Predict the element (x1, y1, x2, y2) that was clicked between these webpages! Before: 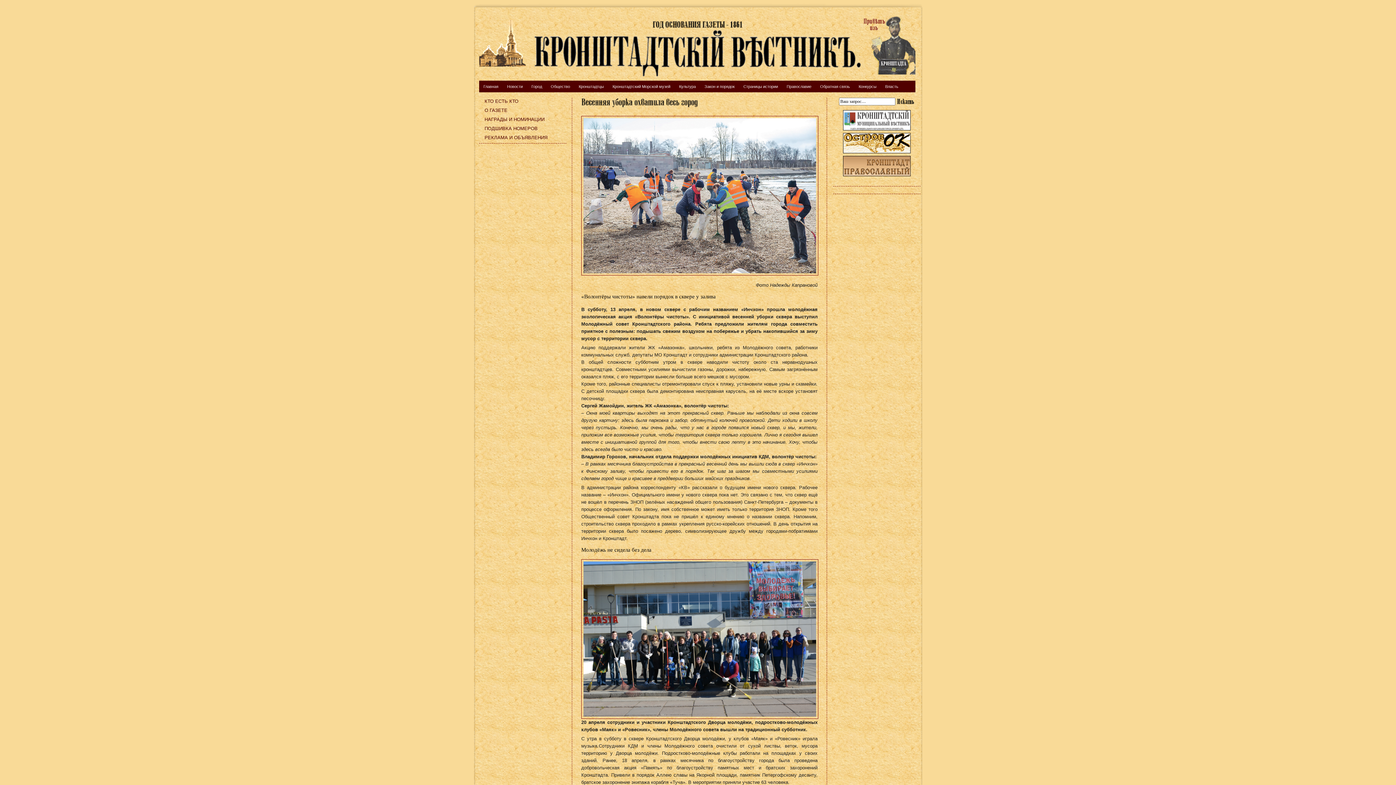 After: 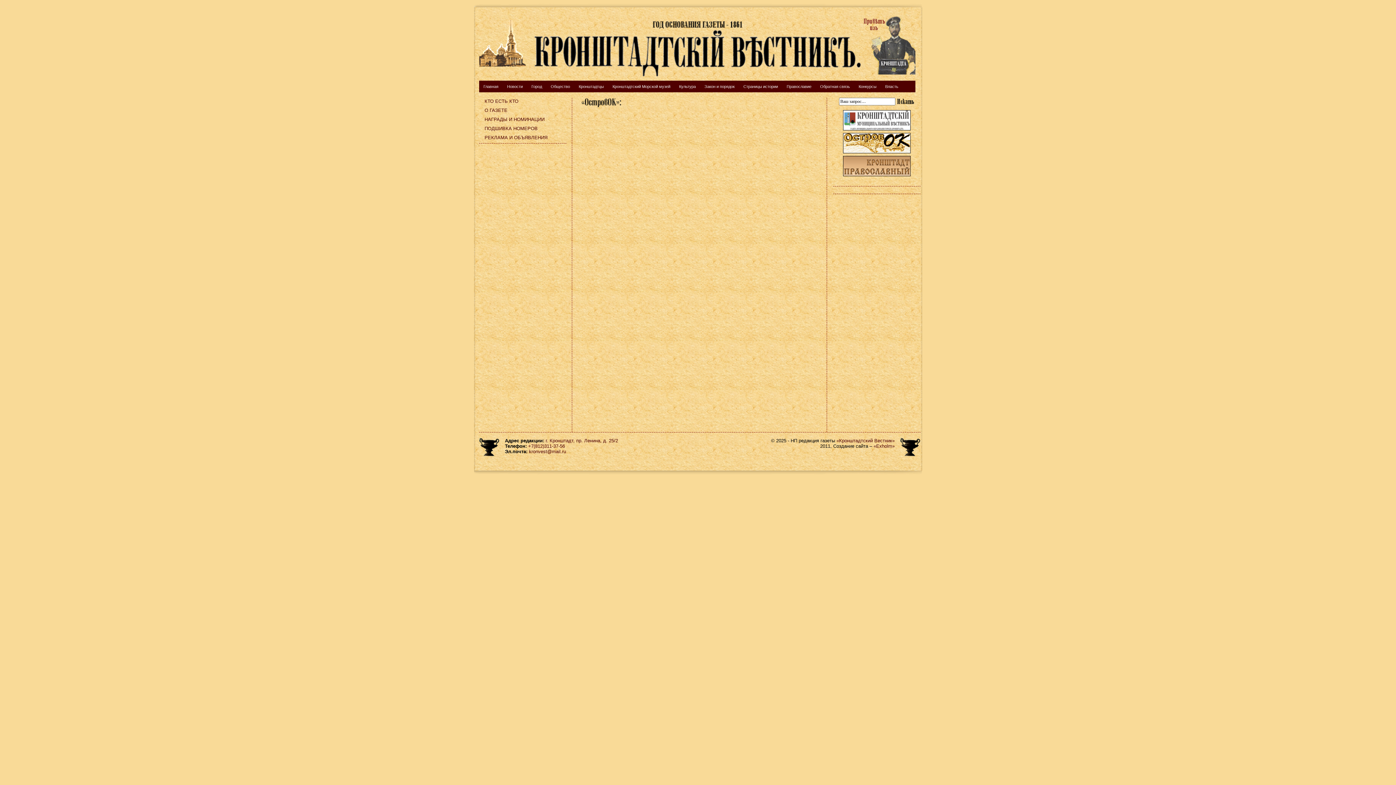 Action: bbox: (843, 151, 910, 157)